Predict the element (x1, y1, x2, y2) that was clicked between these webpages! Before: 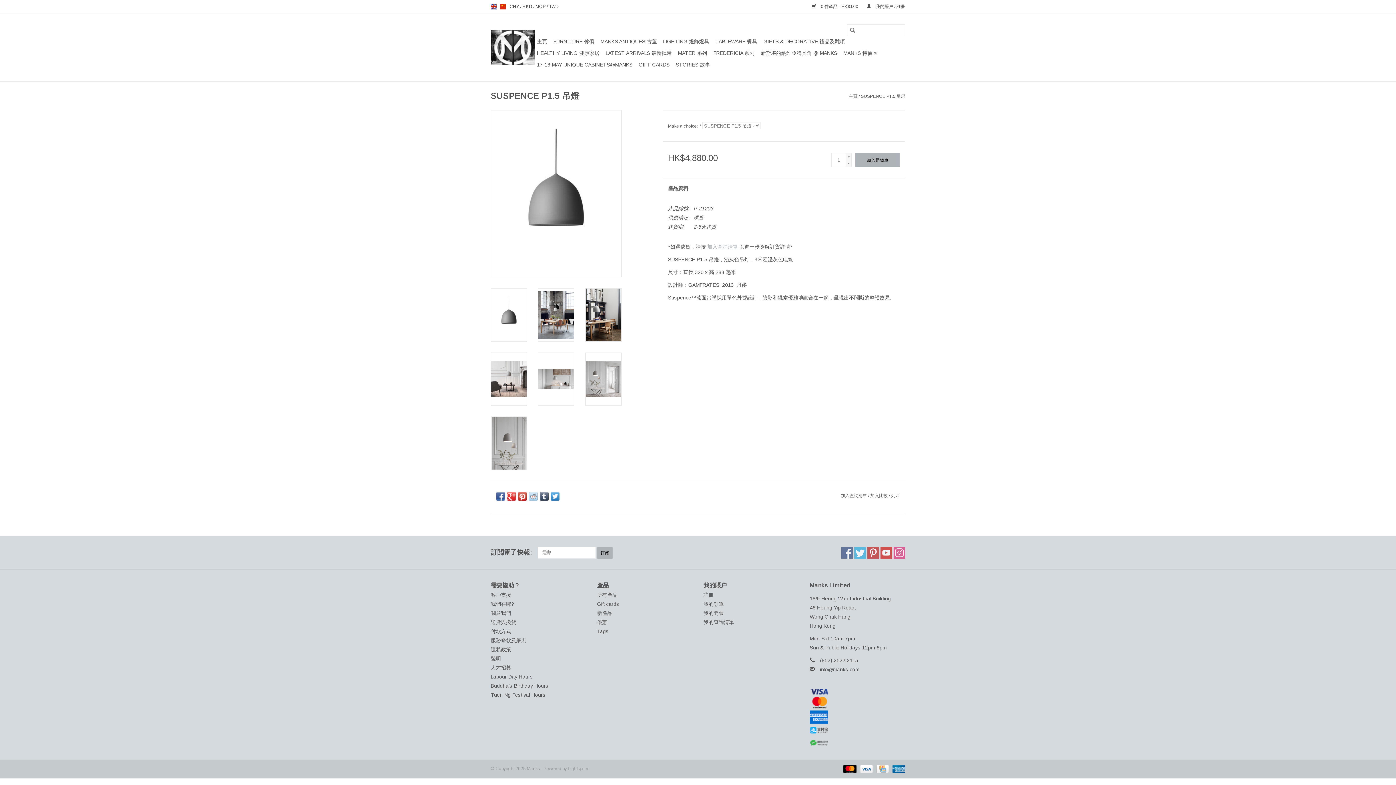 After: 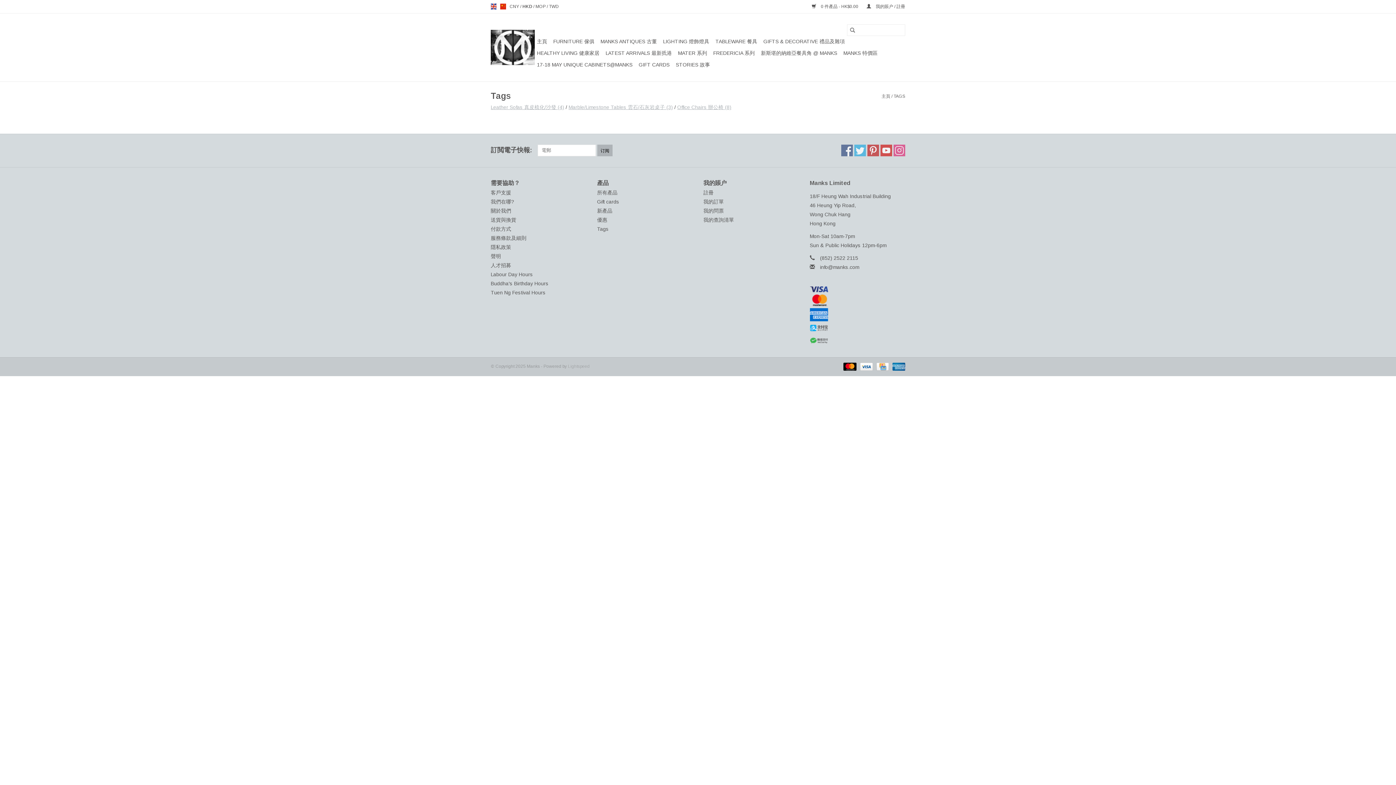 Action: label: Tags bbox: (597, 628, 608, 634)